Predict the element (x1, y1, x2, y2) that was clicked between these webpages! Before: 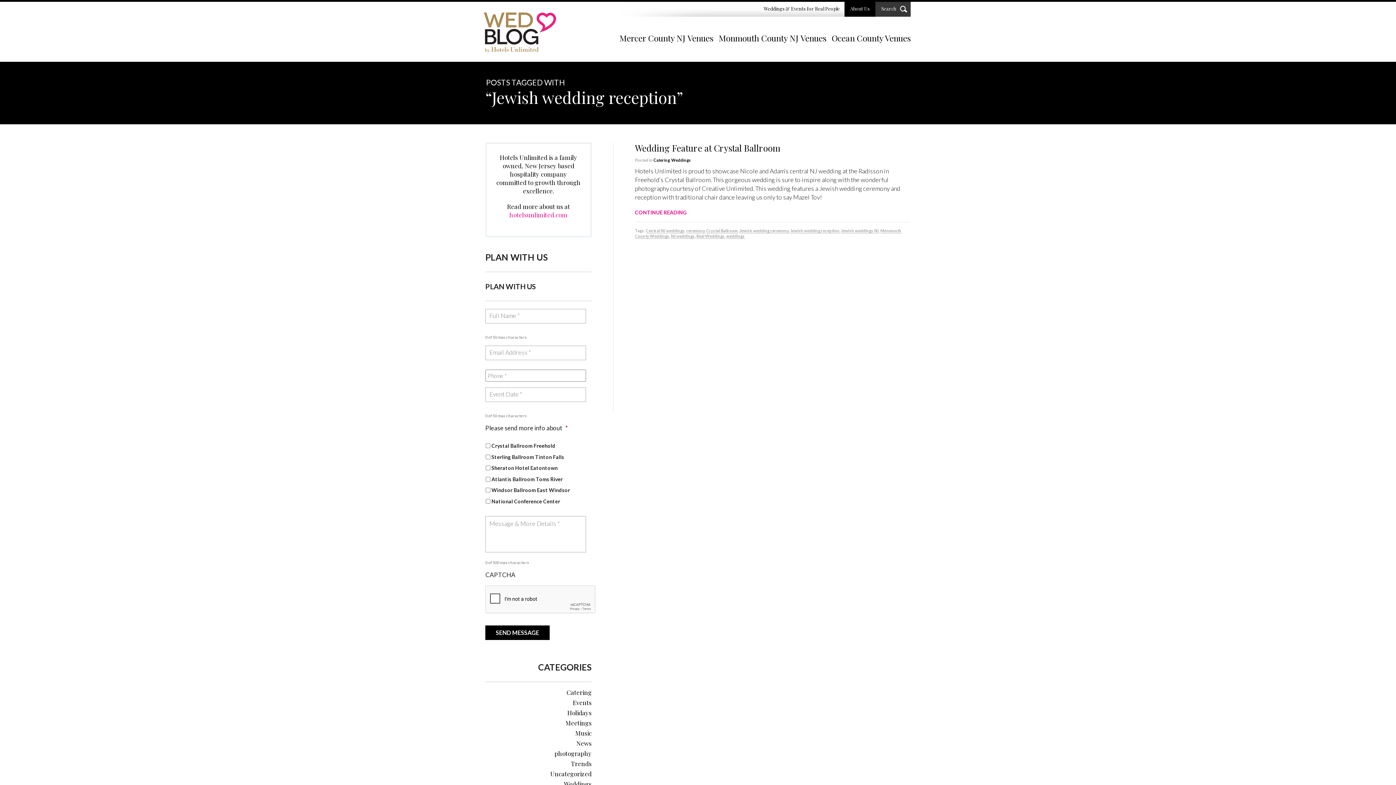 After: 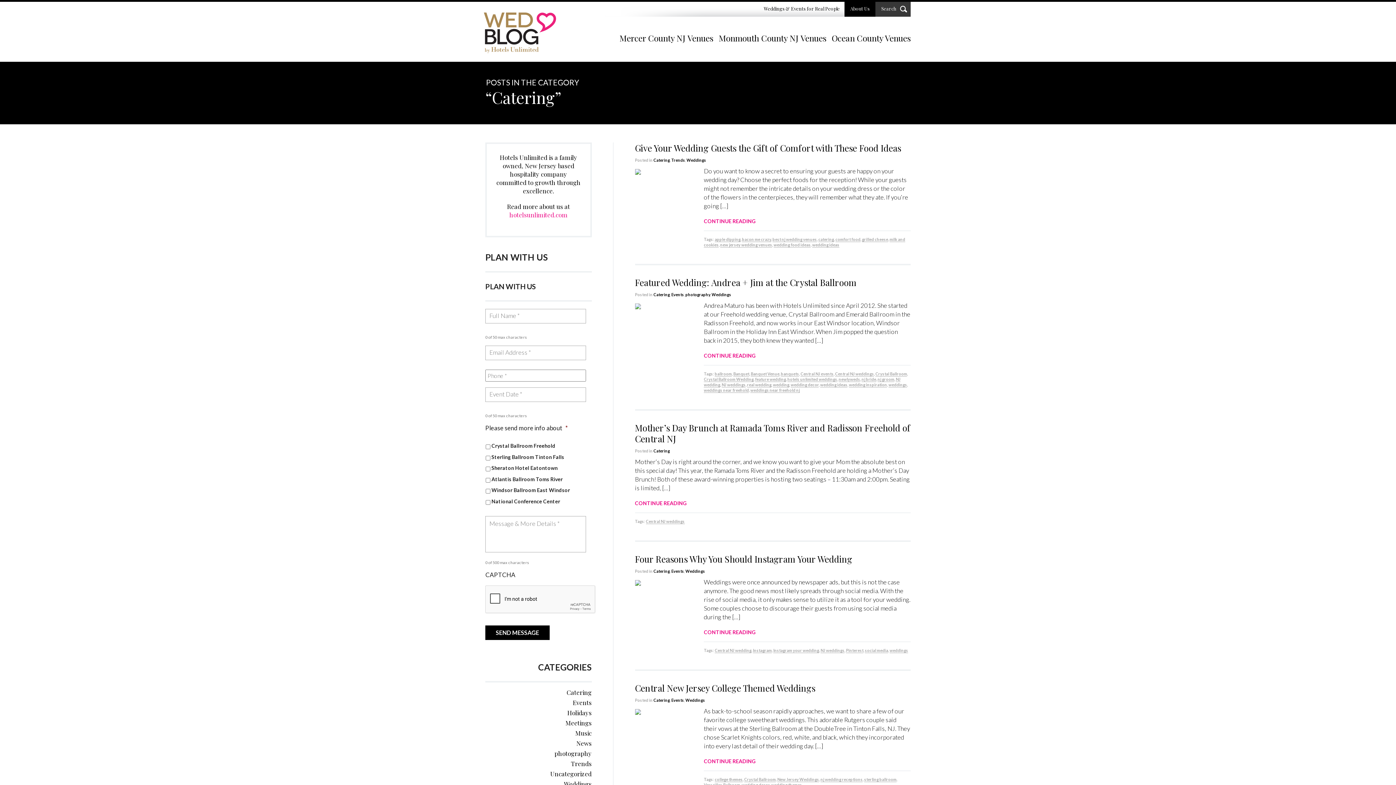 Action: bbox: (566, 688, 591, 696) label: Catering